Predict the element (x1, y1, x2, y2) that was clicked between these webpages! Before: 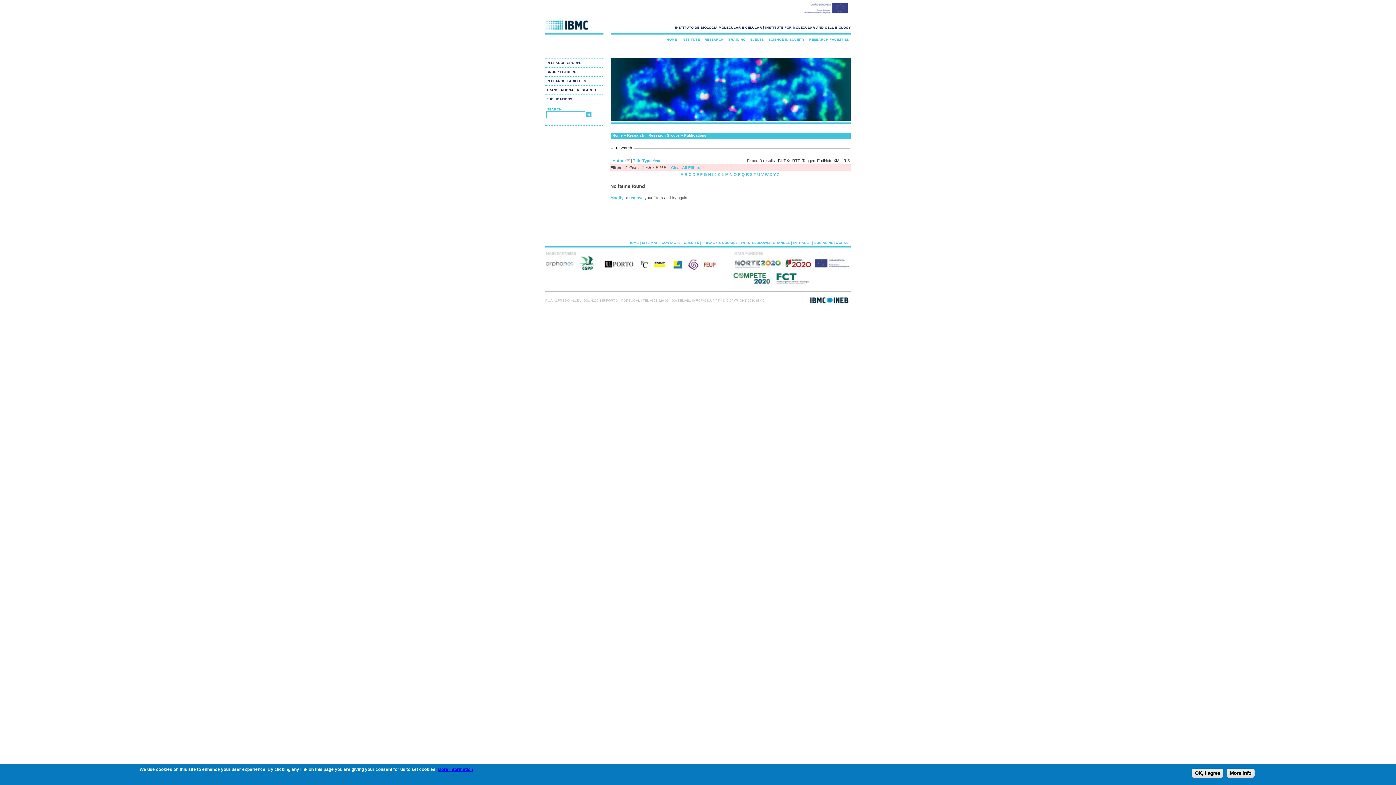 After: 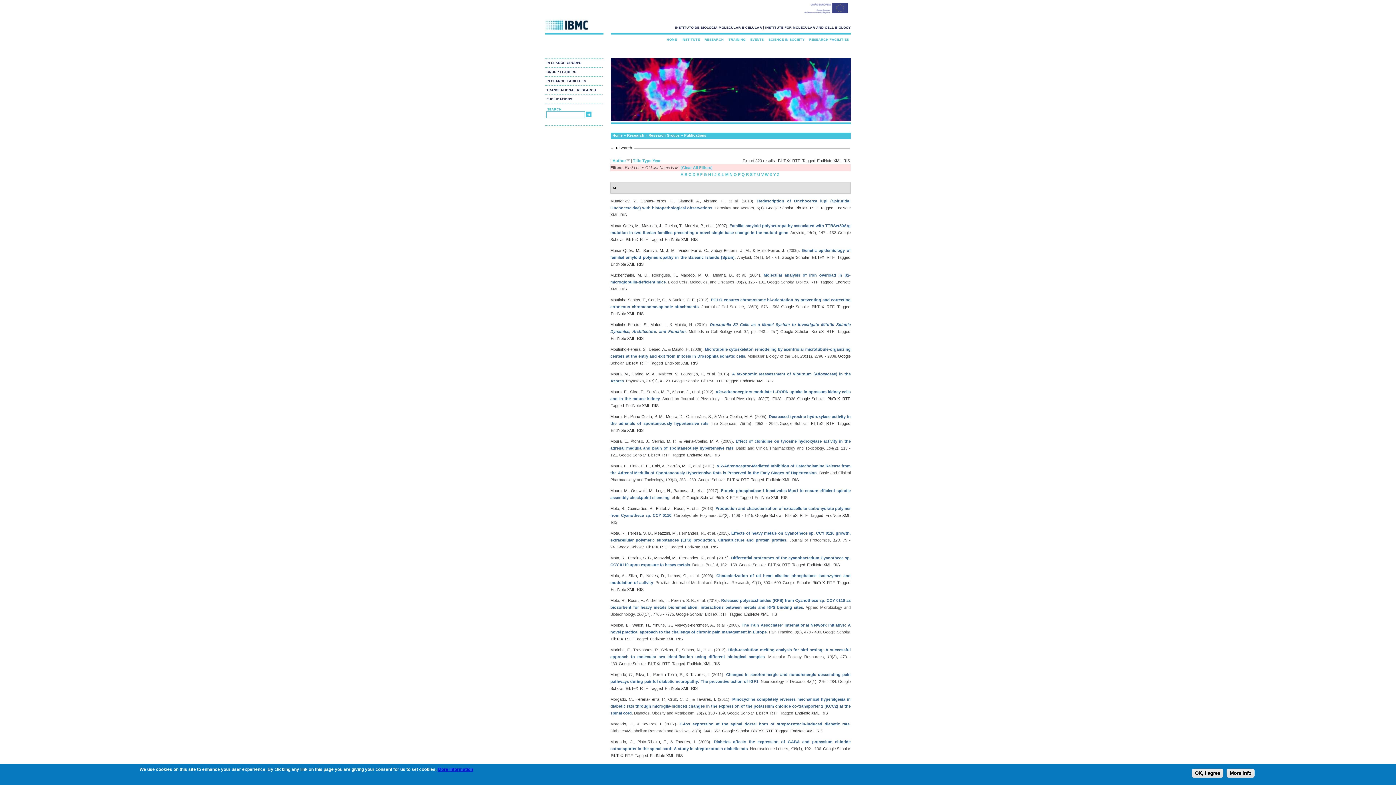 Action: bbox: (725, 172, 728, 176) label: M